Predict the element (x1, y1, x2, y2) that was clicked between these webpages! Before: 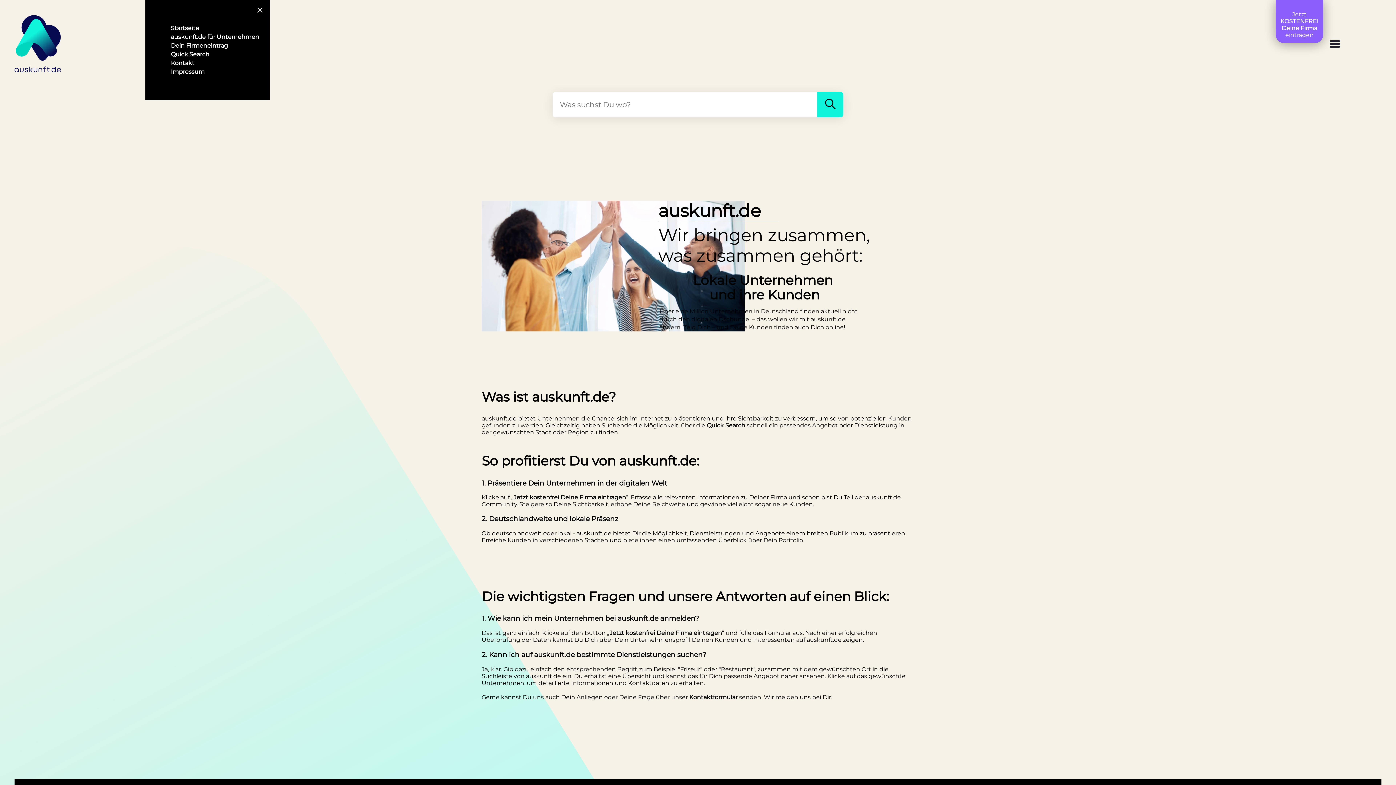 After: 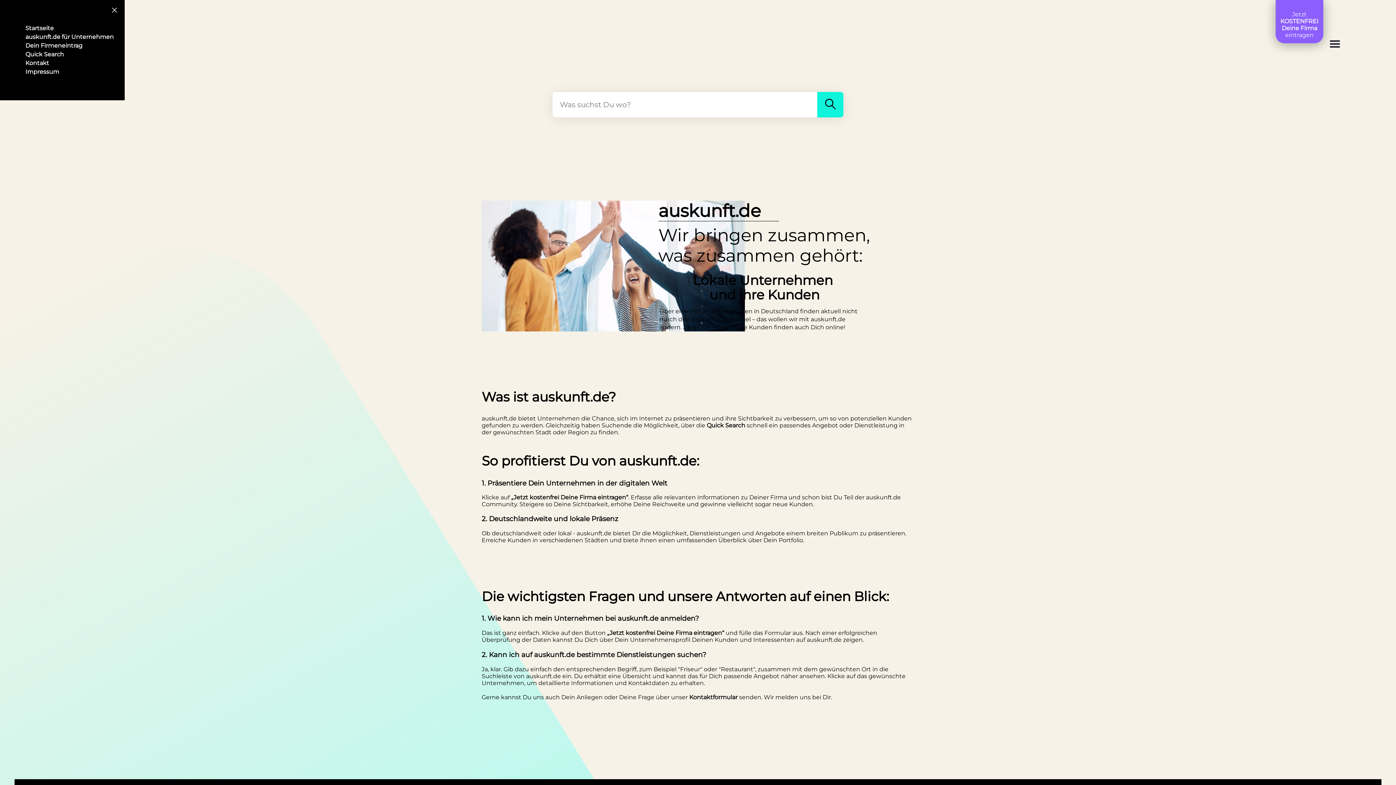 Action: bbox: (1329, 38, 1341, 51)